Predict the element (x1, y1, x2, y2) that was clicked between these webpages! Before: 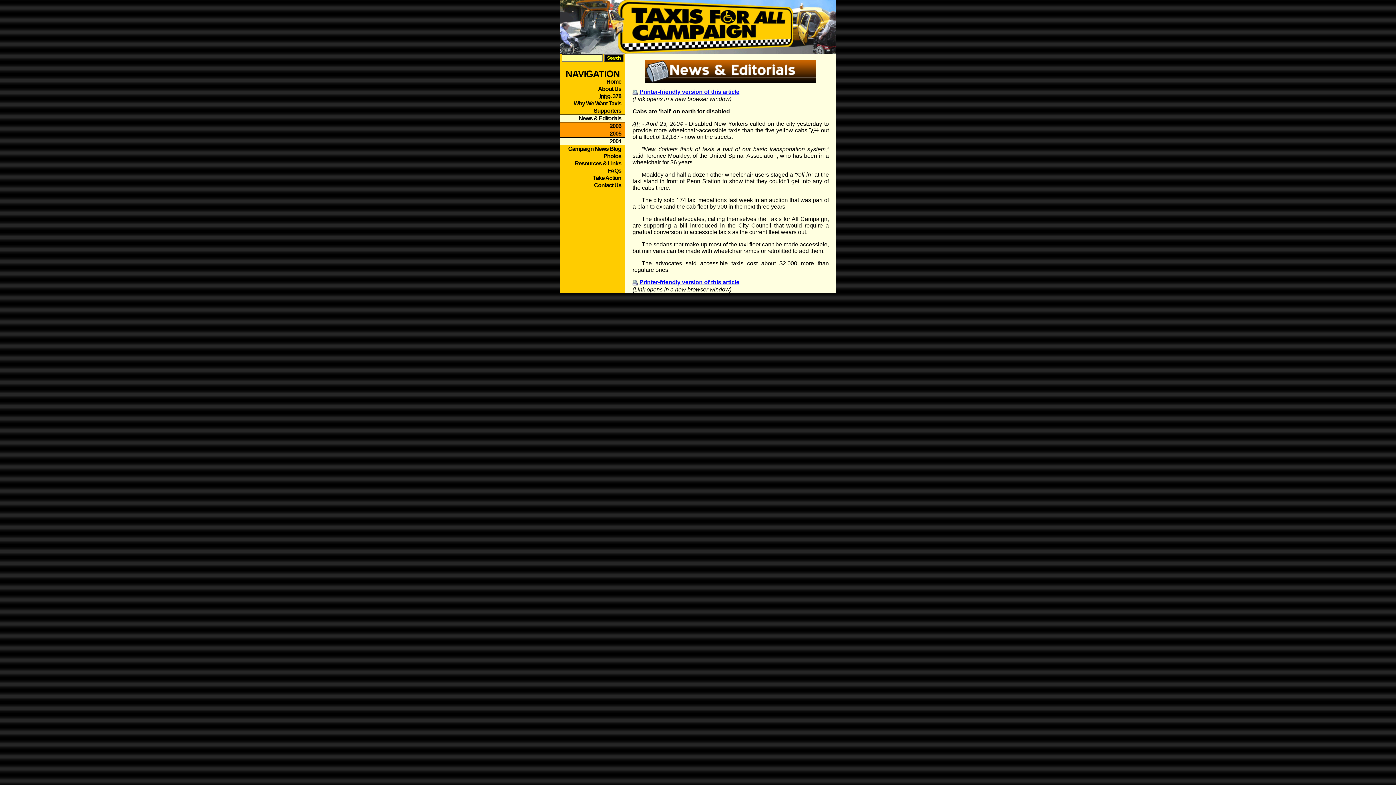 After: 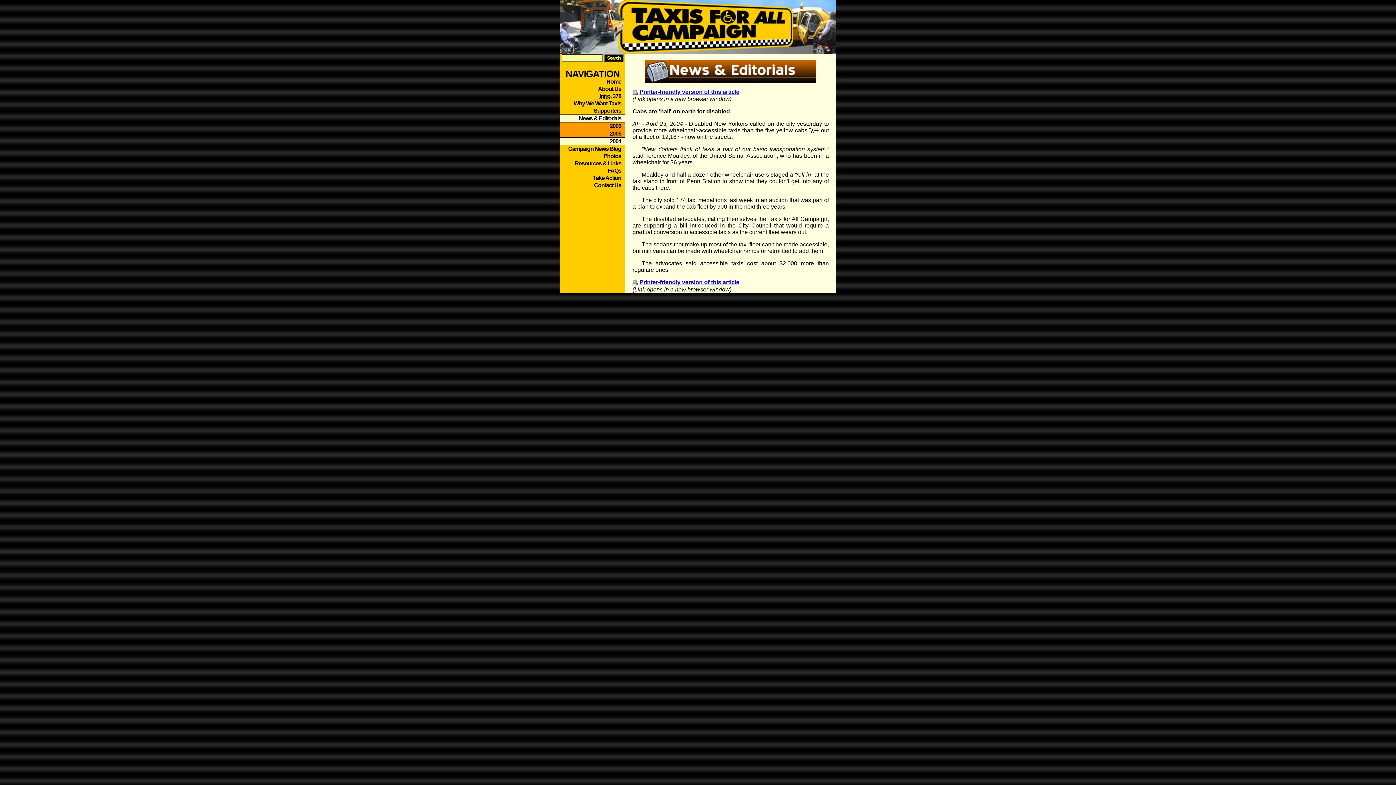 Action: bbox: (639, 279, 739, 285) label: Printer-friendly version of this article